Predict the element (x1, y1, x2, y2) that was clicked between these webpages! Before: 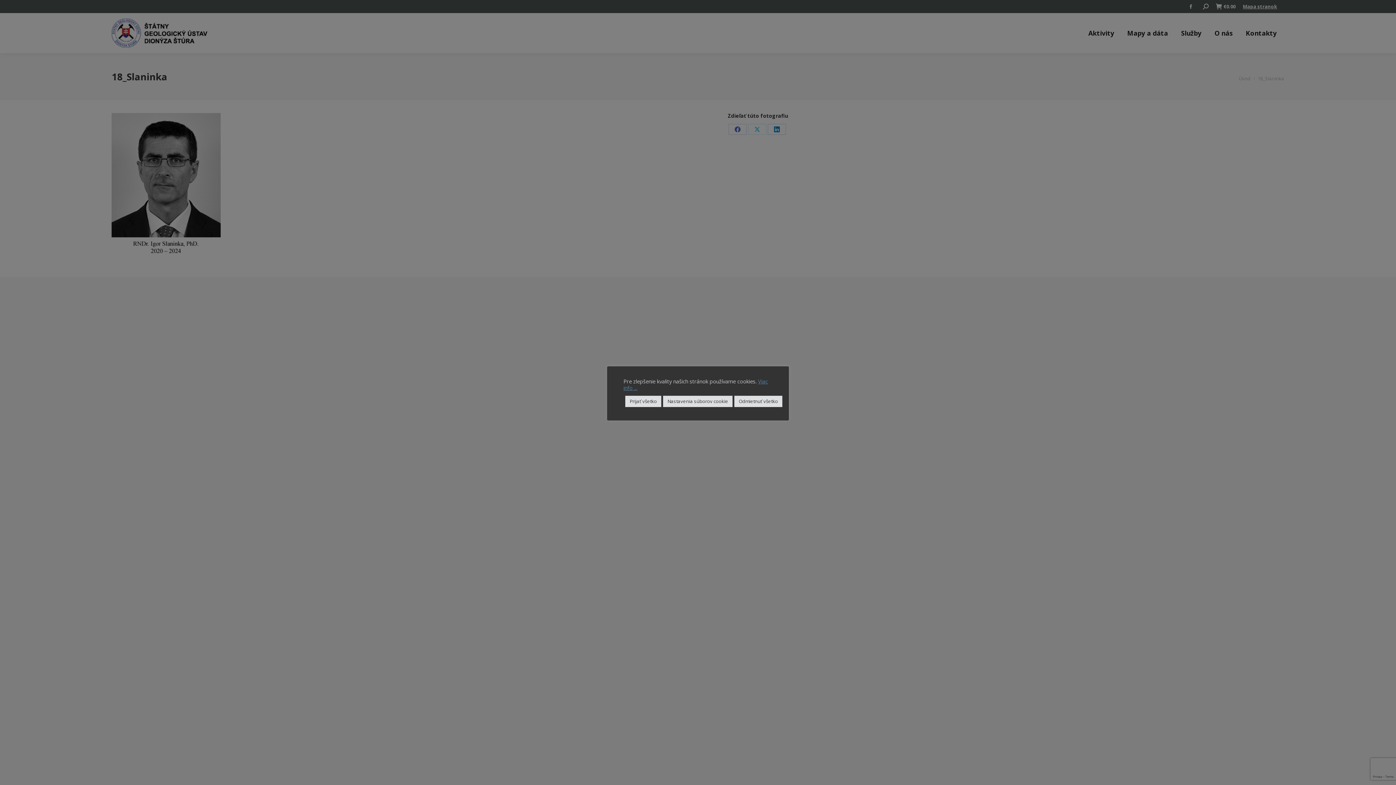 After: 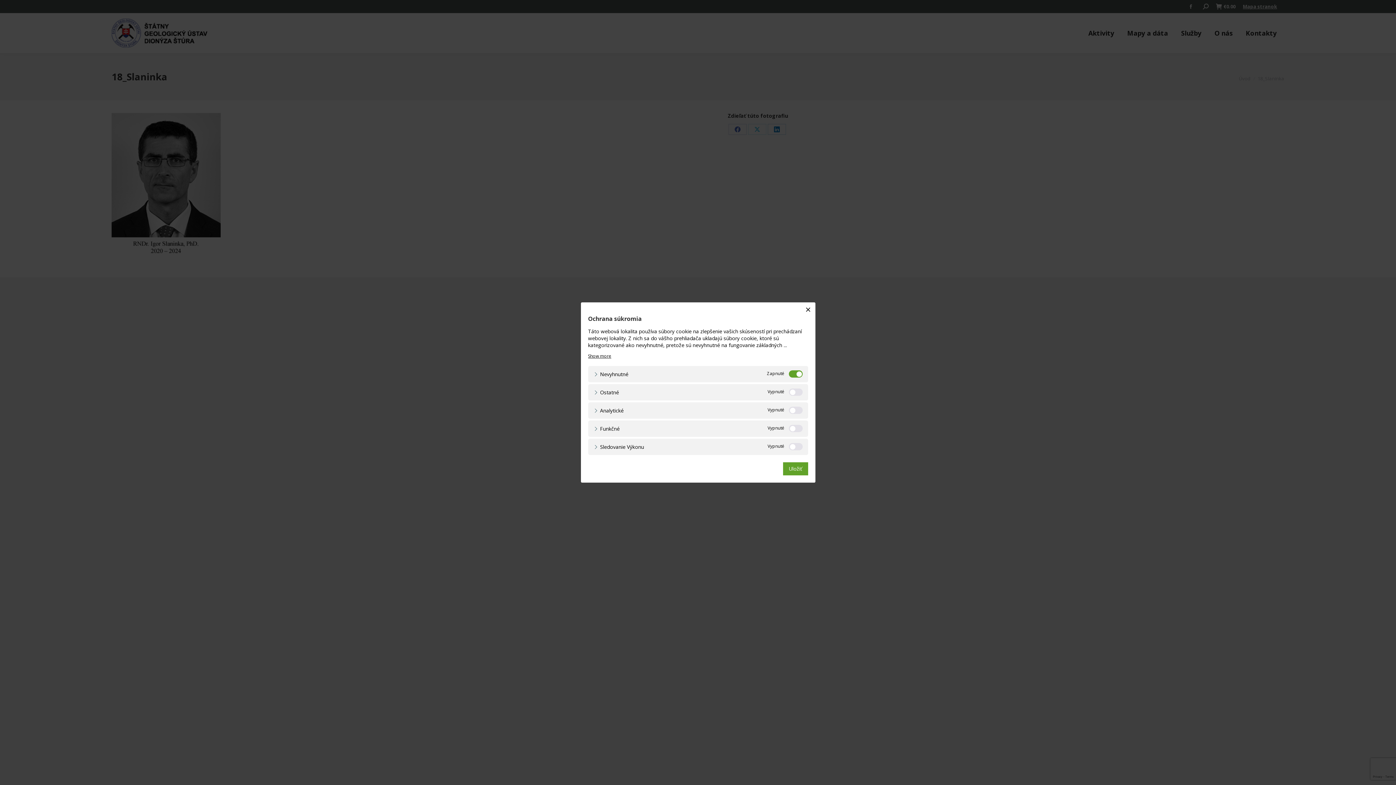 Action: bbox: (663, 395, 732, 407) label: Nastavenia súborov cookie